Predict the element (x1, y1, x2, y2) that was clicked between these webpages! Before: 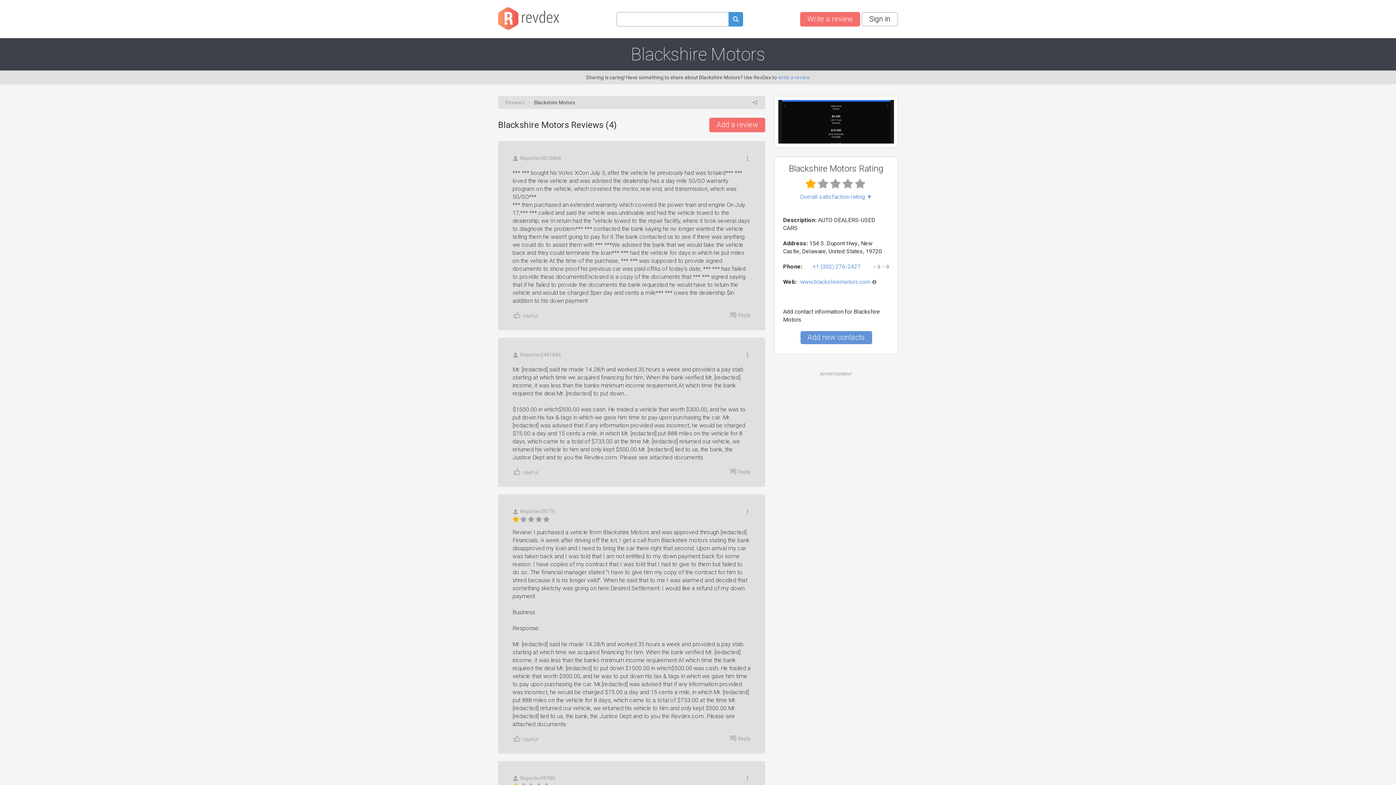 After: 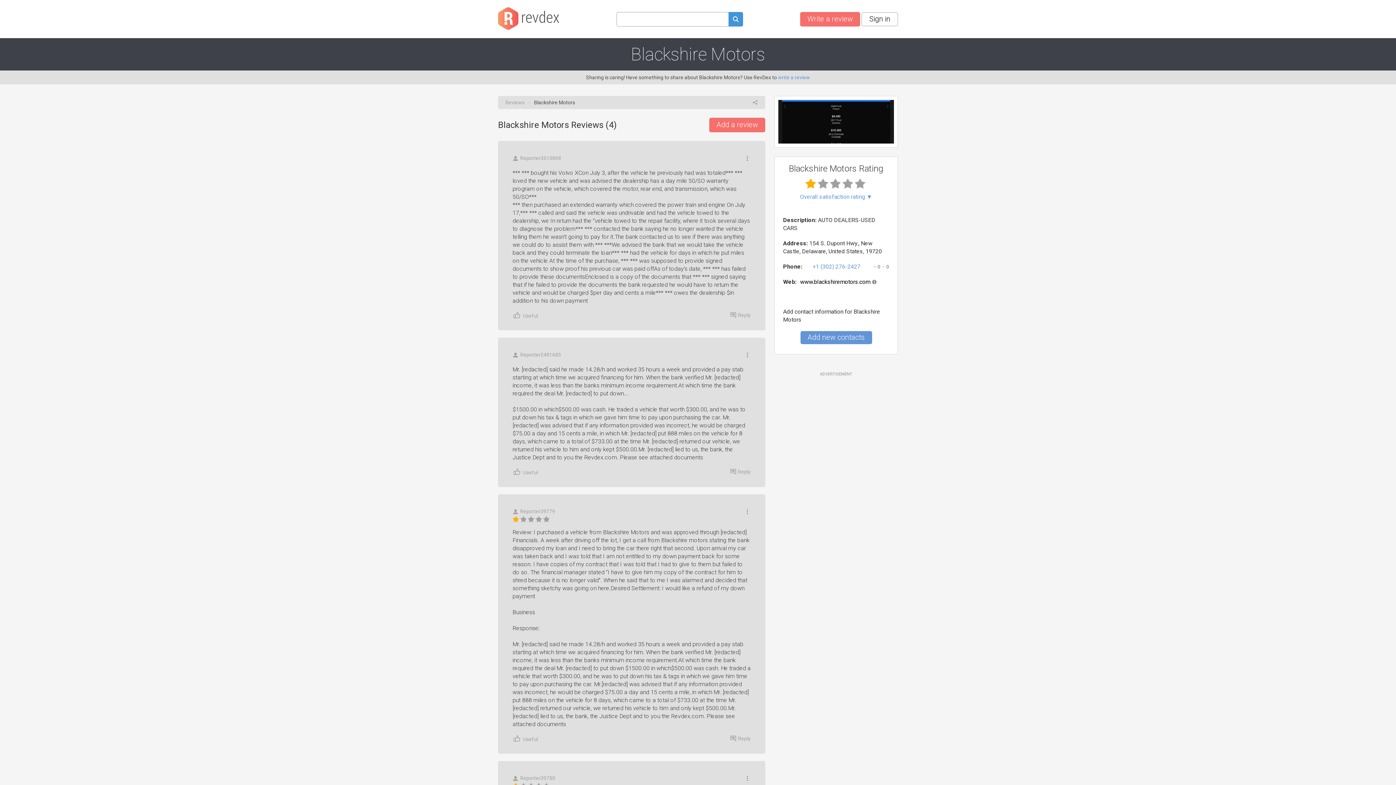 Action: bbox: (800, 278, 870, 285) label: www.blackshiremotors.com